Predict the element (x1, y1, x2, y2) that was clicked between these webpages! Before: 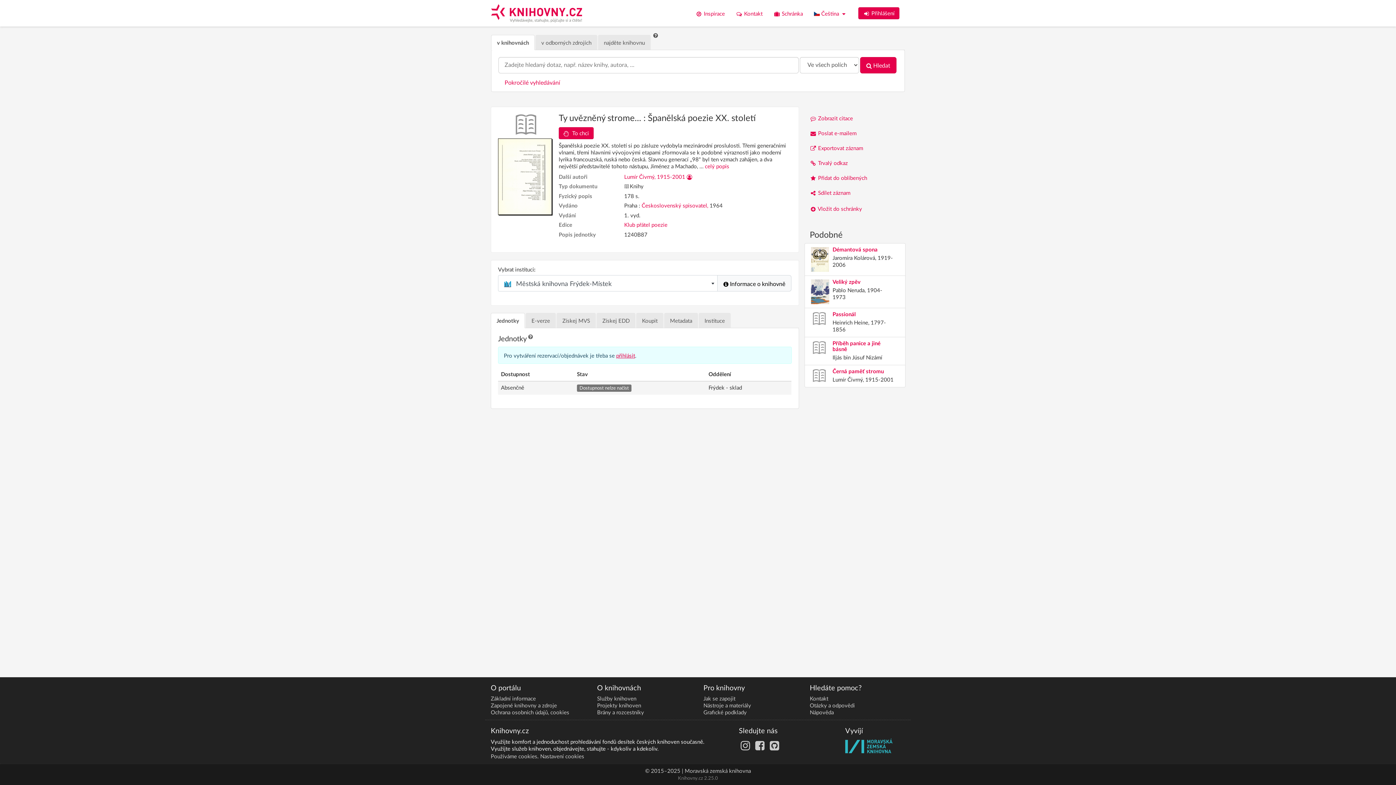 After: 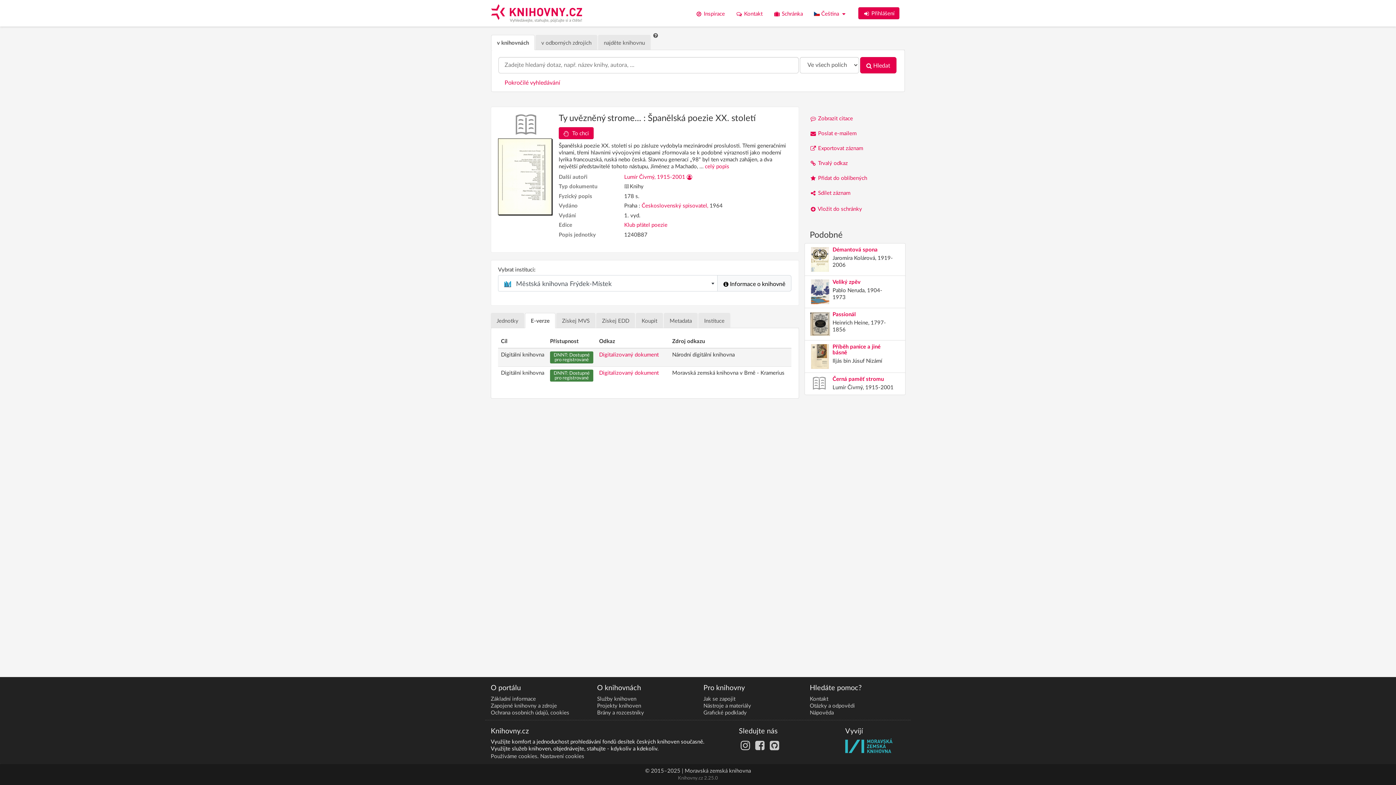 Action: bbox: (525, 313, 556, 328) label: E-verze